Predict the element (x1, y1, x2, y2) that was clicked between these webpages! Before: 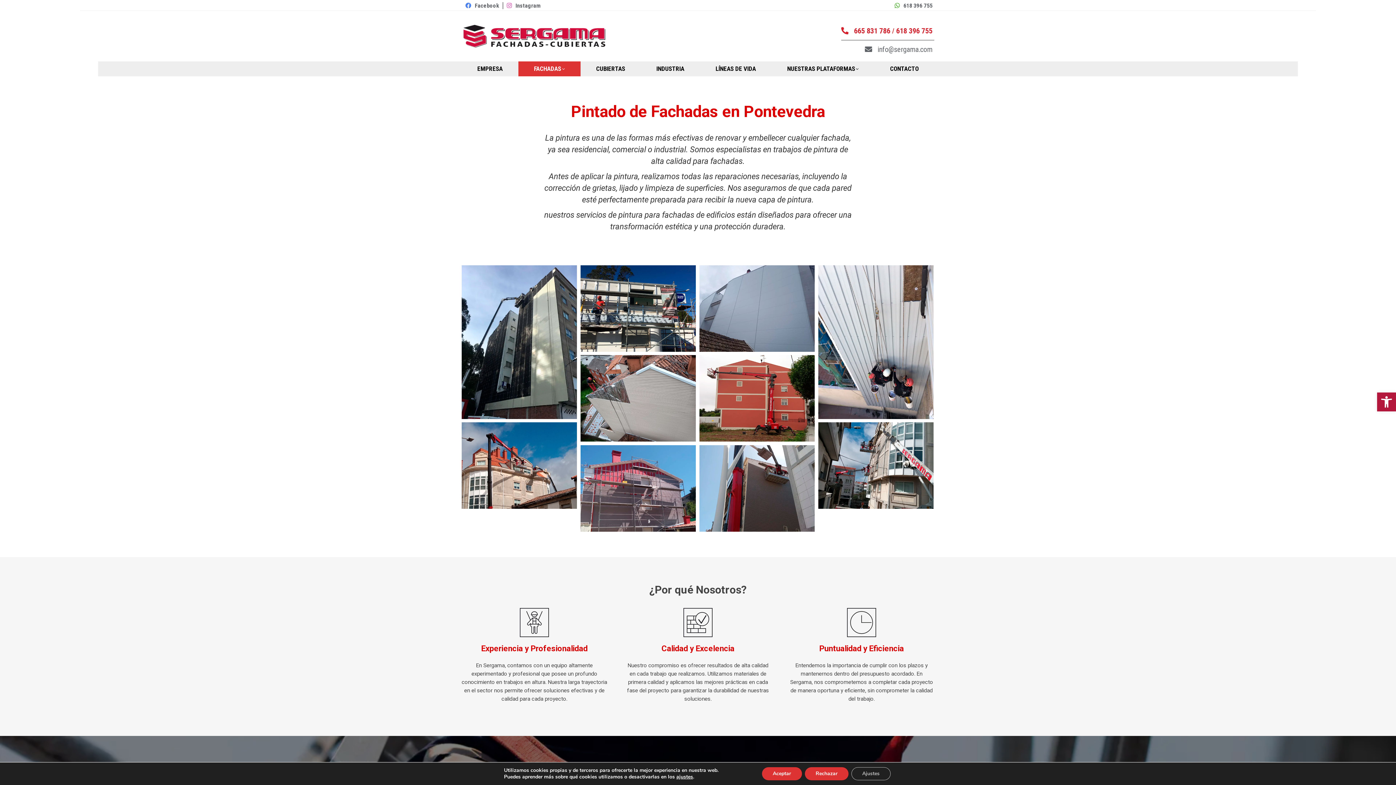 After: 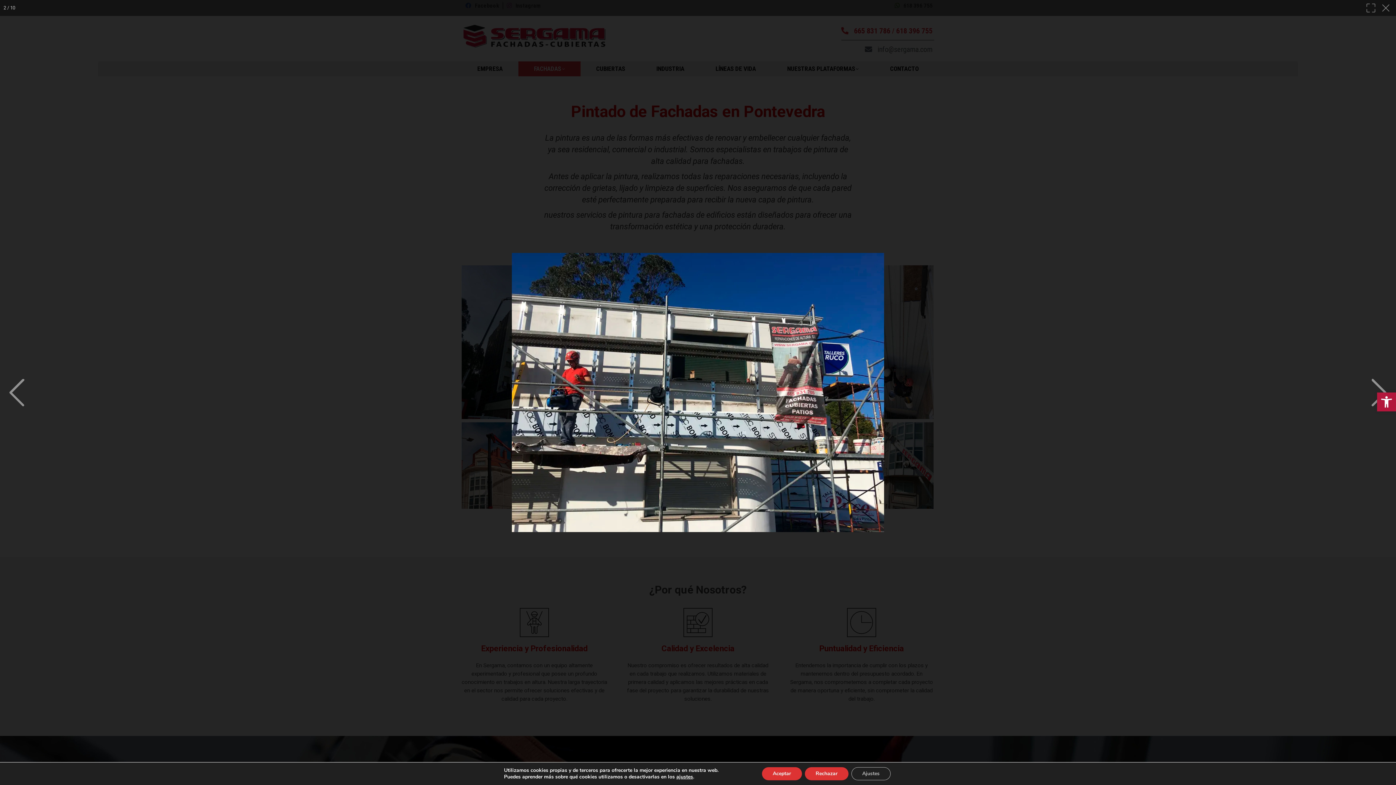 Action: bbox: (580, 265, 696, 351)